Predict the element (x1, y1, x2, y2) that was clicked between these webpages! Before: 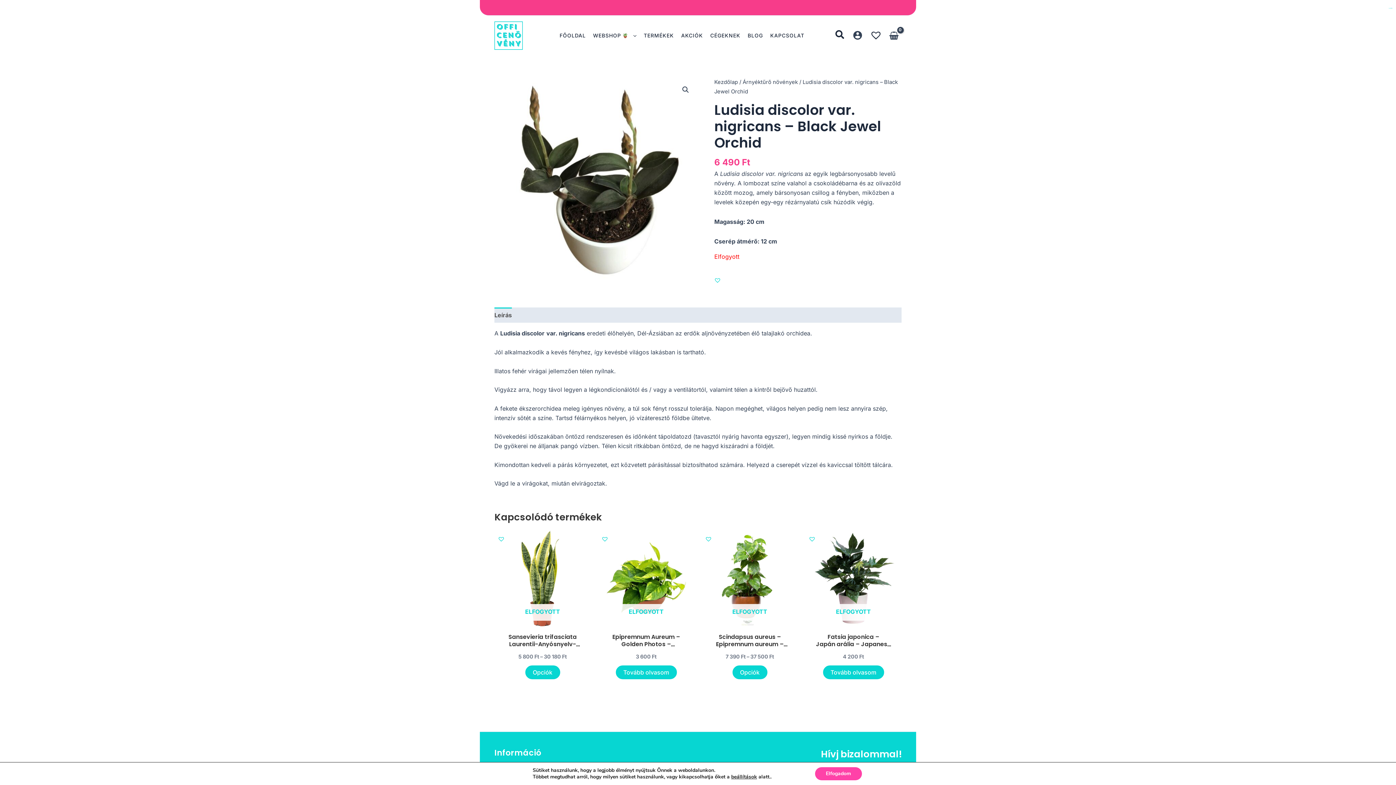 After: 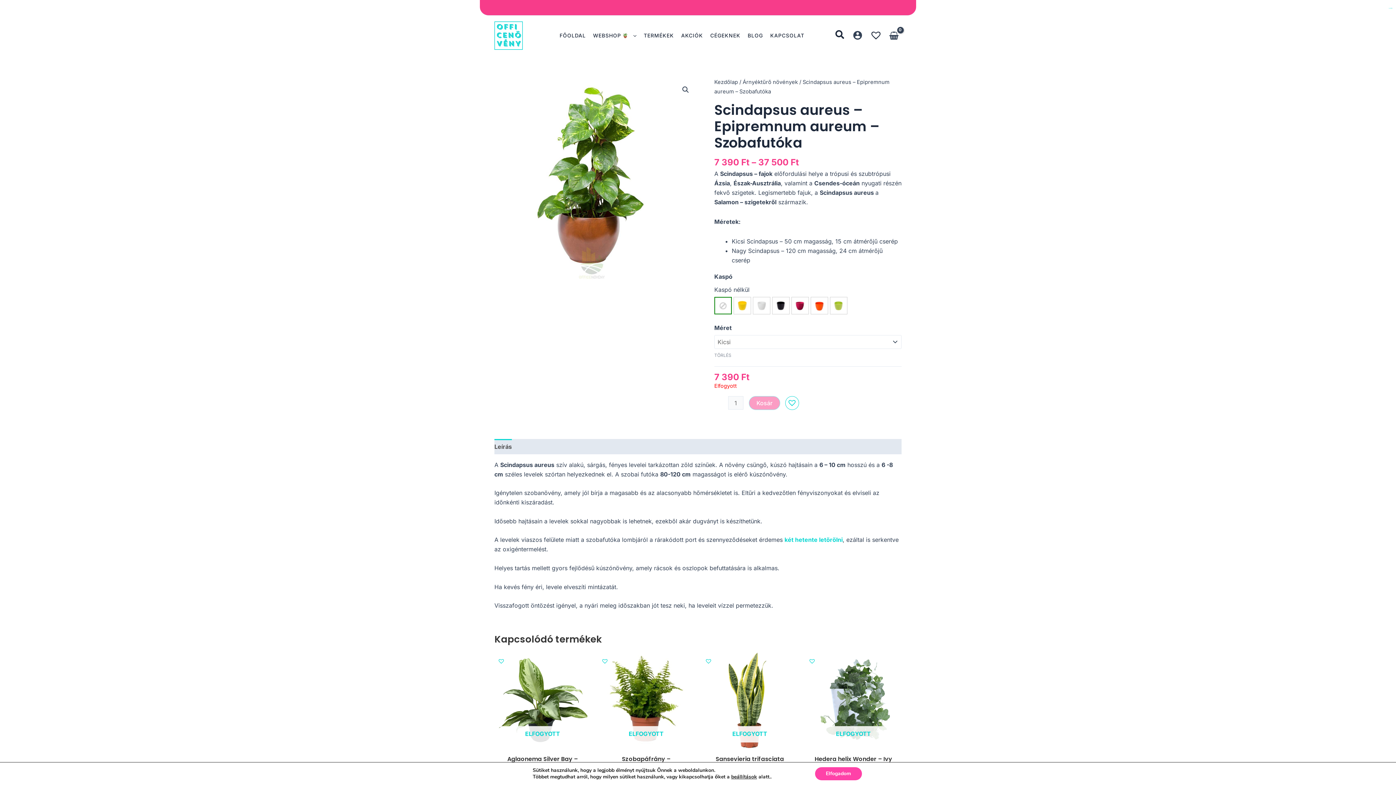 Action: label: ELFOGYOTT bbox: (701, 530, 798, 626)